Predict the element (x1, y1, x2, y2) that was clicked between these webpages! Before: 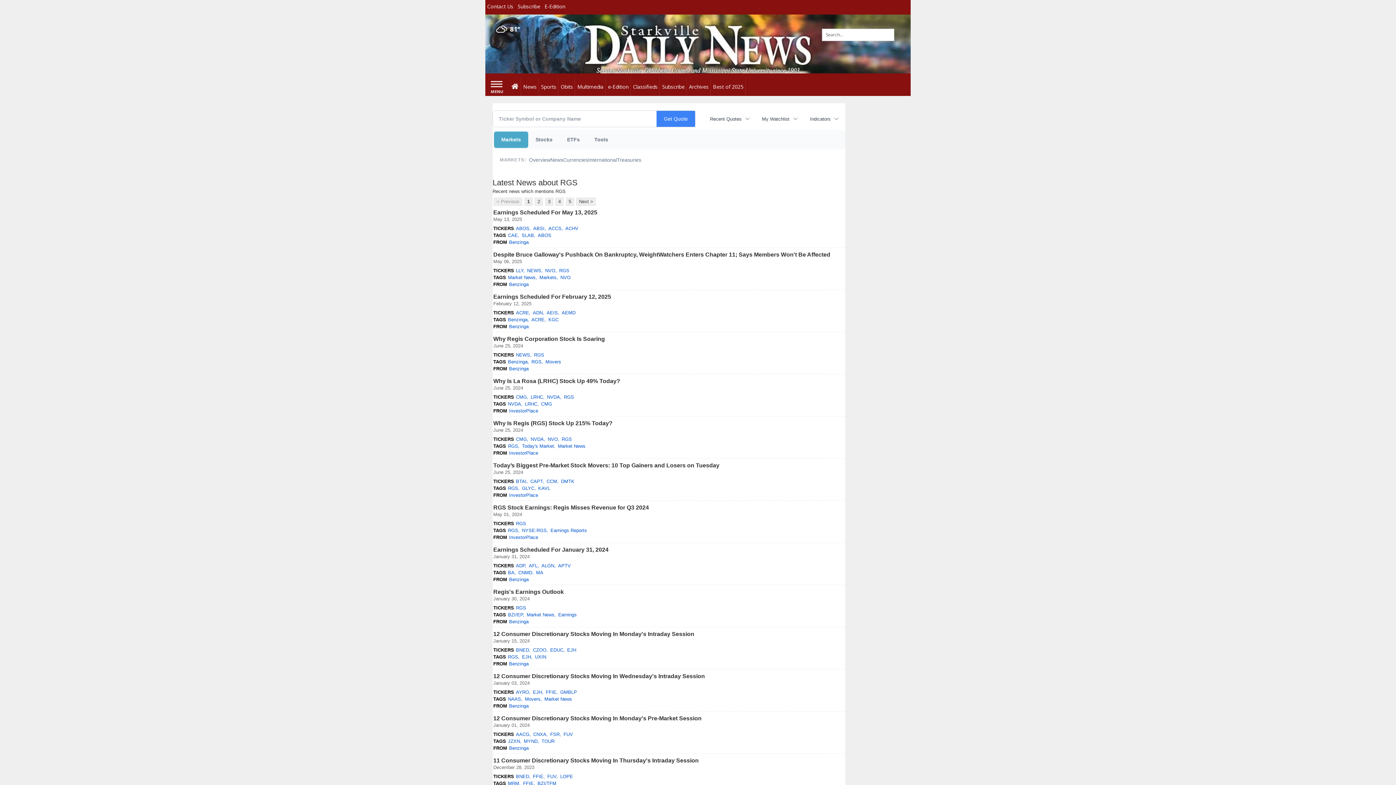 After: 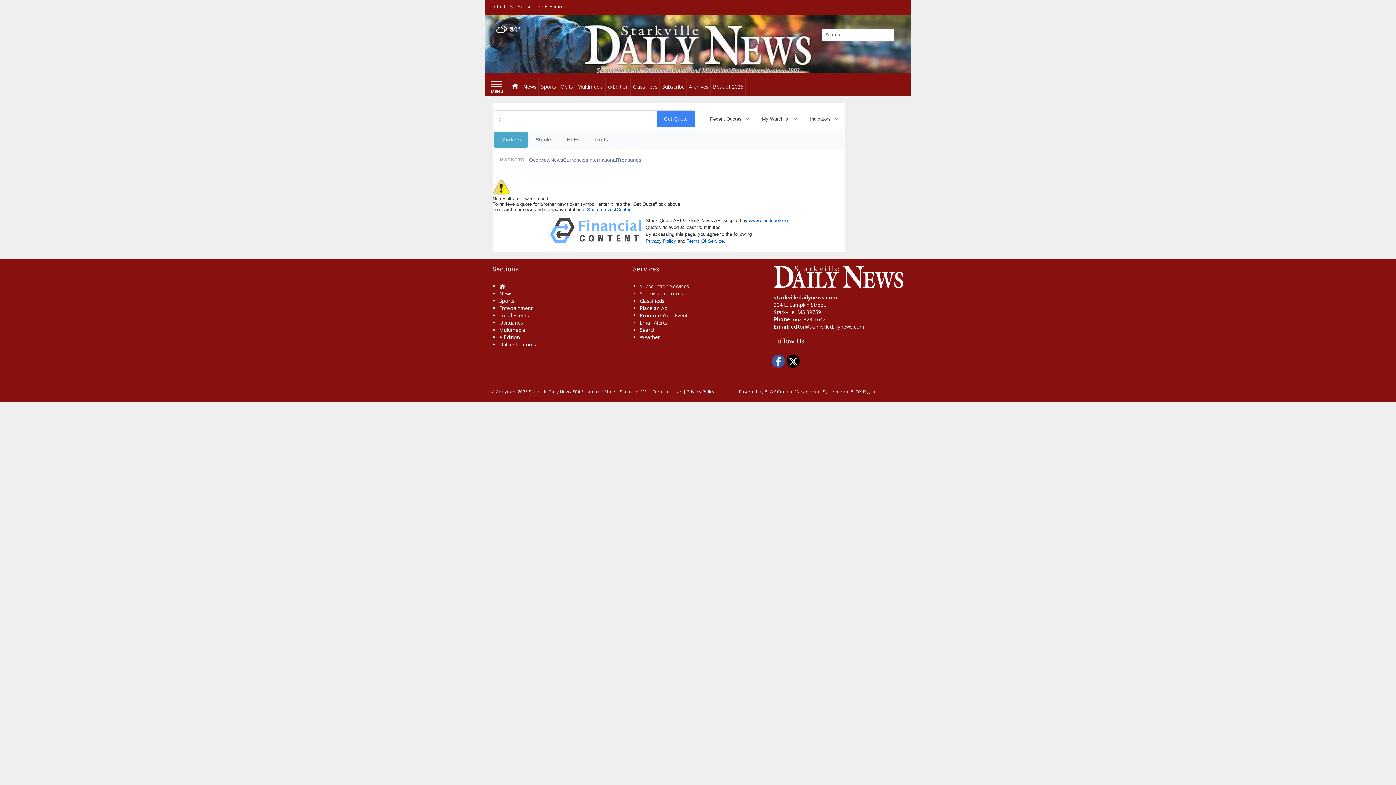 Action: bbox: (541, 562, 555, 569) label: ALGN